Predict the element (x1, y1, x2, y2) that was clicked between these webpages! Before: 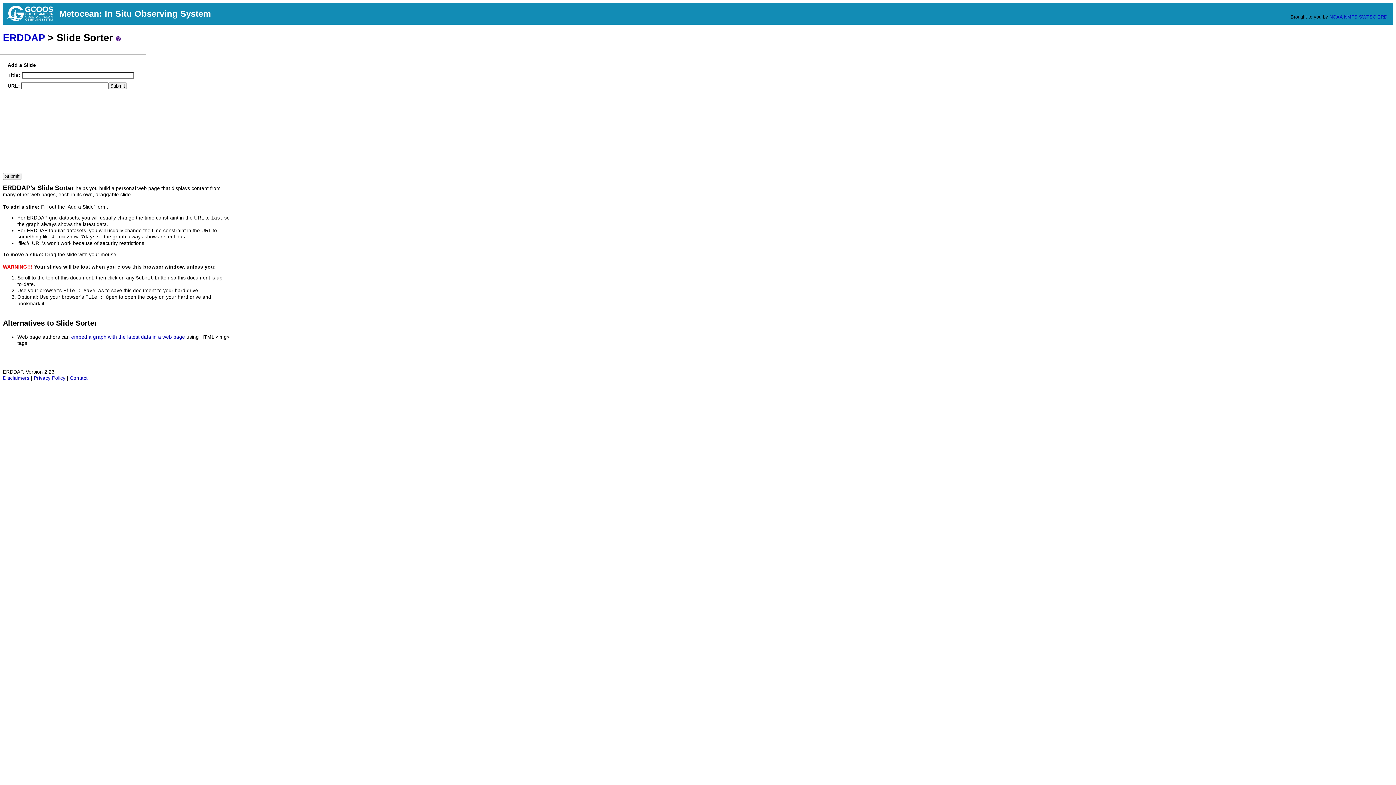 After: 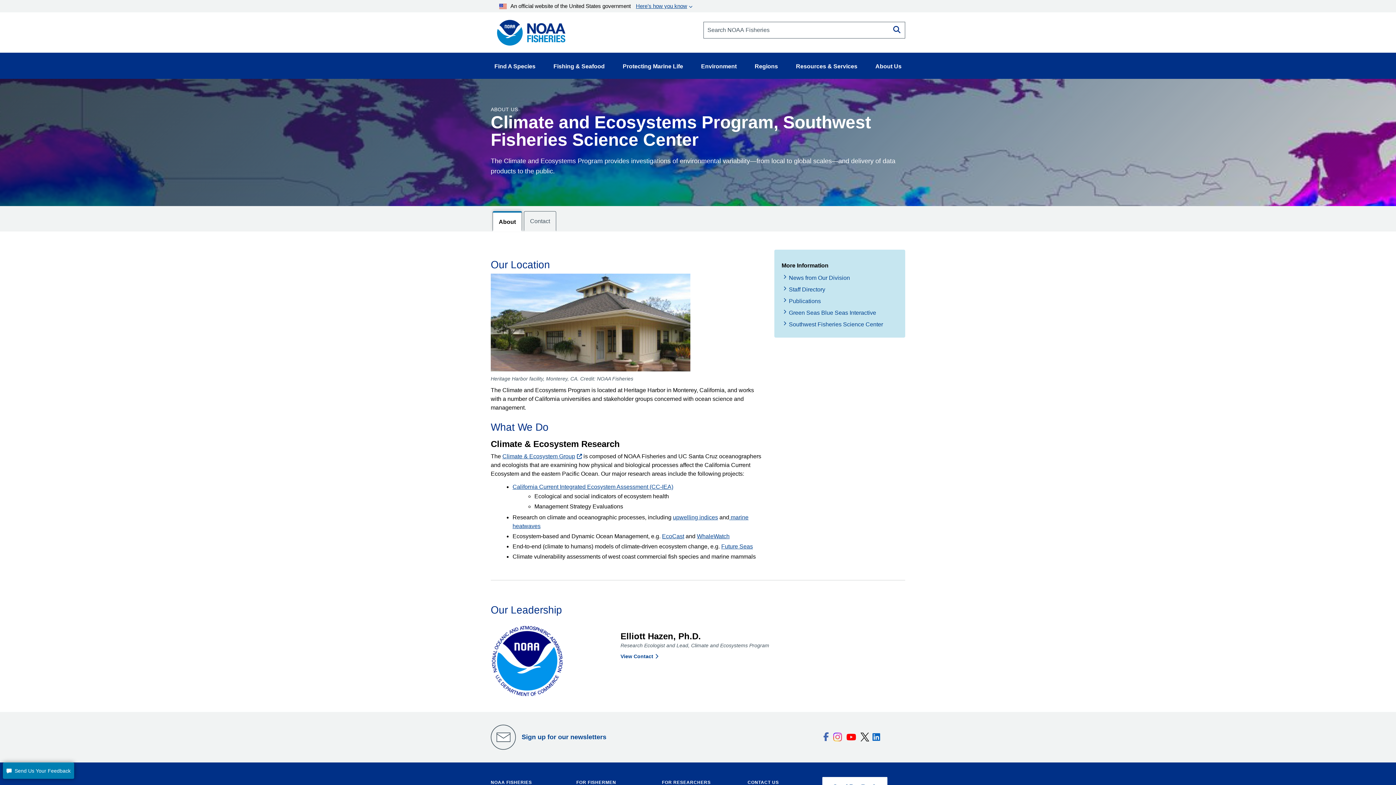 Action: label: ERD bbox: (1377, 14, 1387, 19)